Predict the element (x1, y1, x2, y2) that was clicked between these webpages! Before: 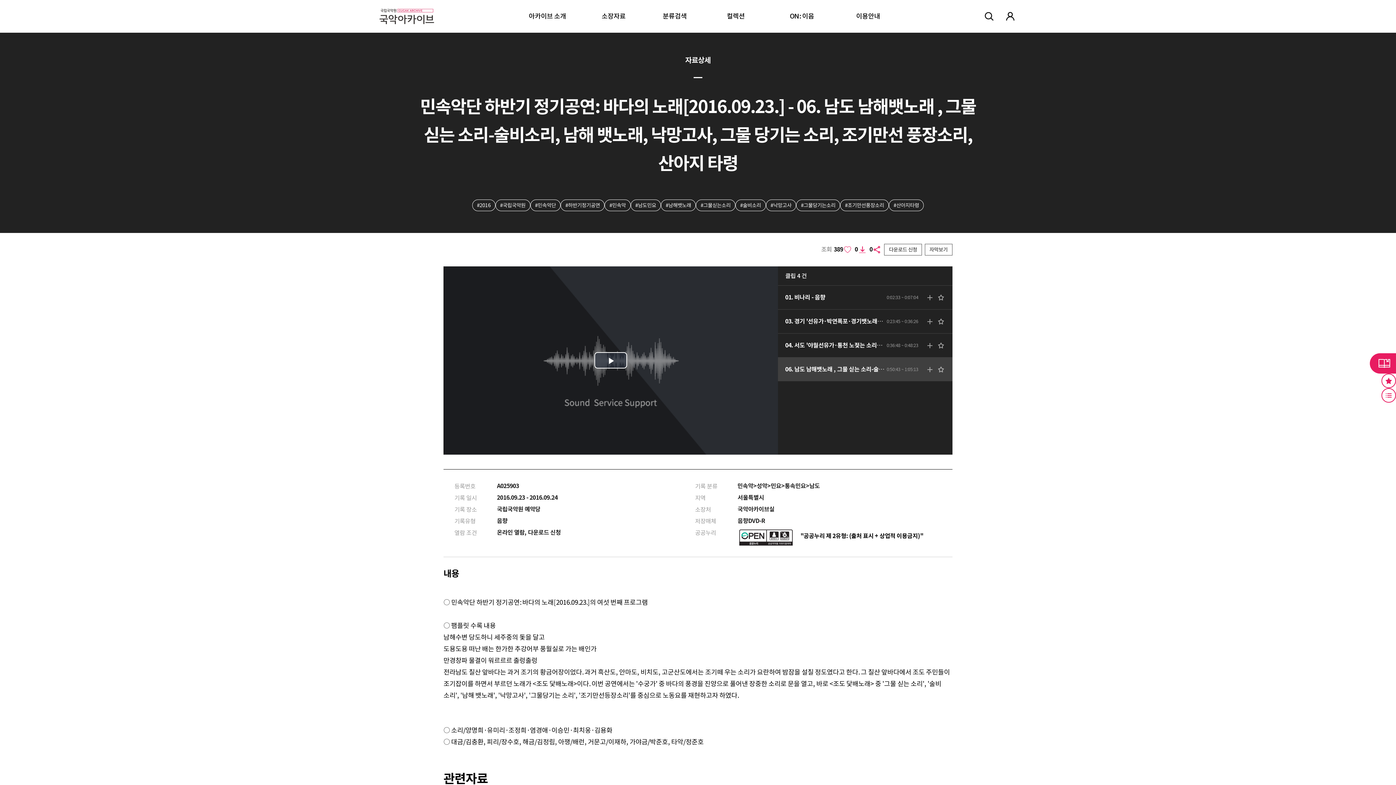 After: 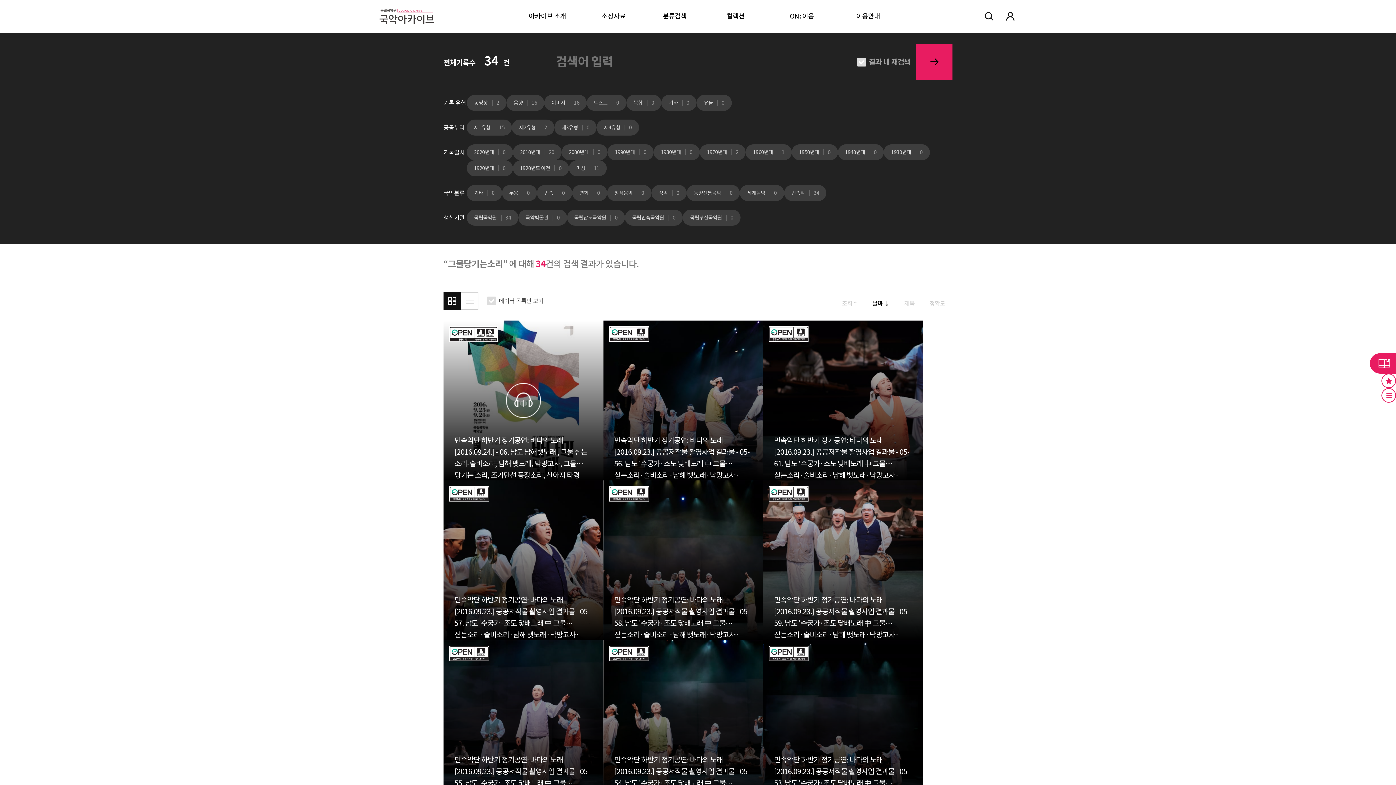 Action: bbox: (796, 199, 840, 211) label: #그물당기는소리